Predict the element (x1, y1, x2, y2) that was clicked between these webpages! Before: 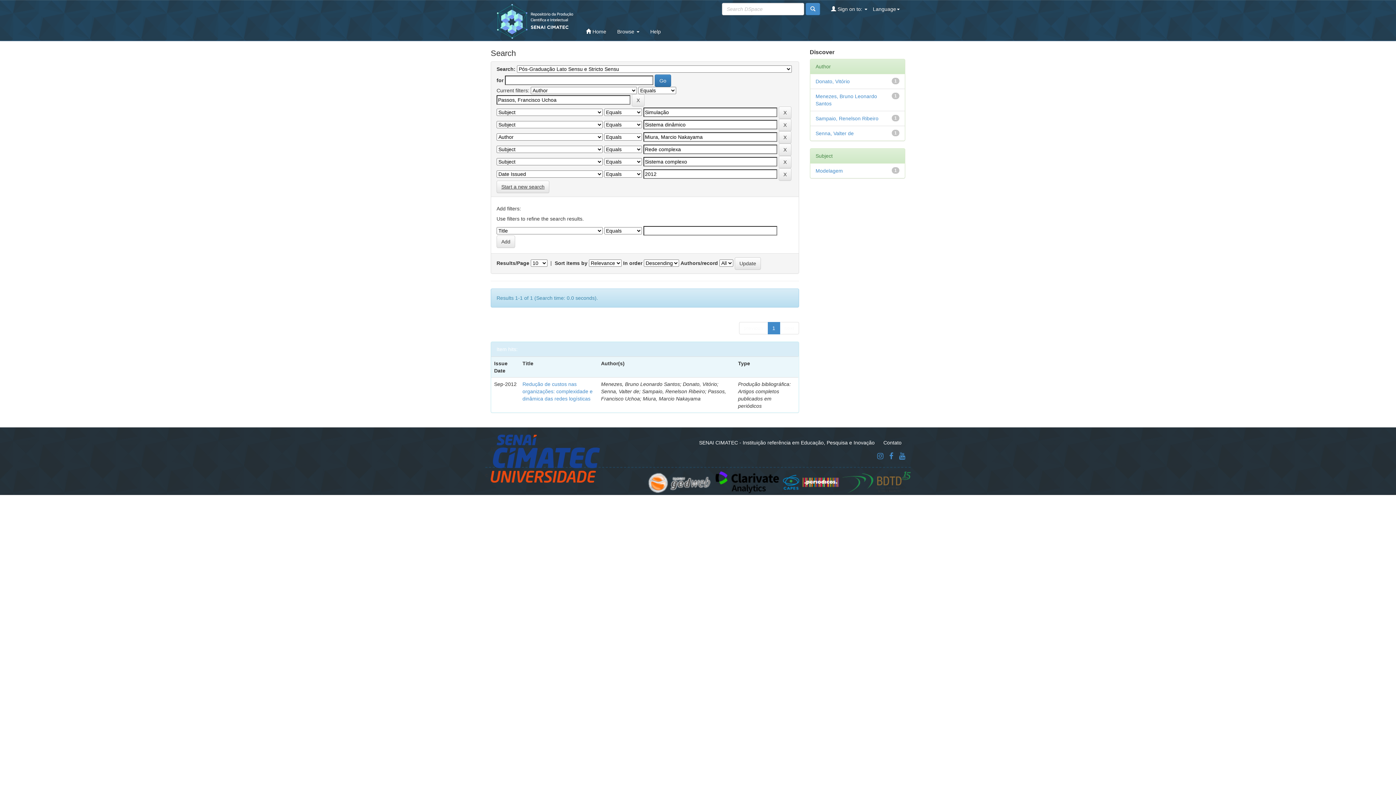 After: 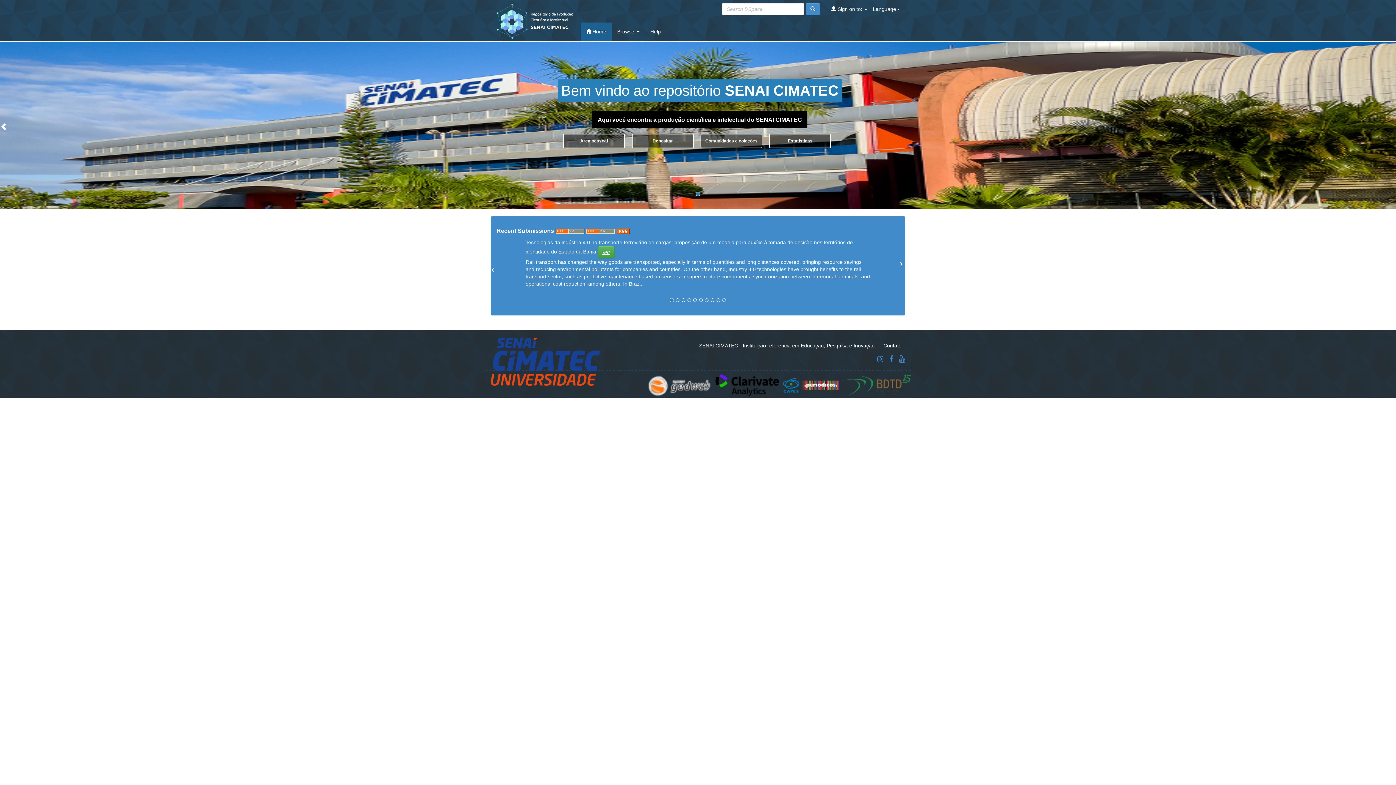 Action: bbox: (580, 22, 611, 40) label:  Home